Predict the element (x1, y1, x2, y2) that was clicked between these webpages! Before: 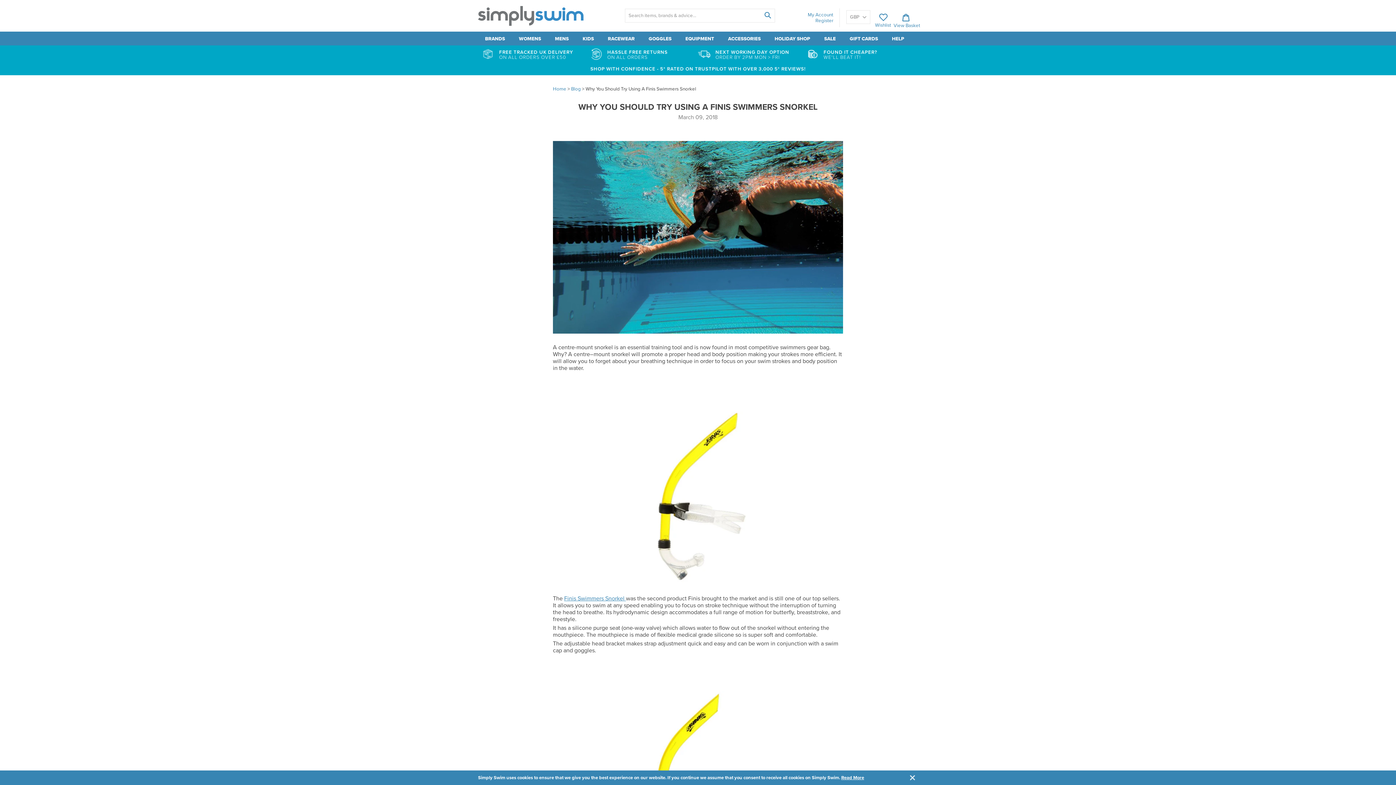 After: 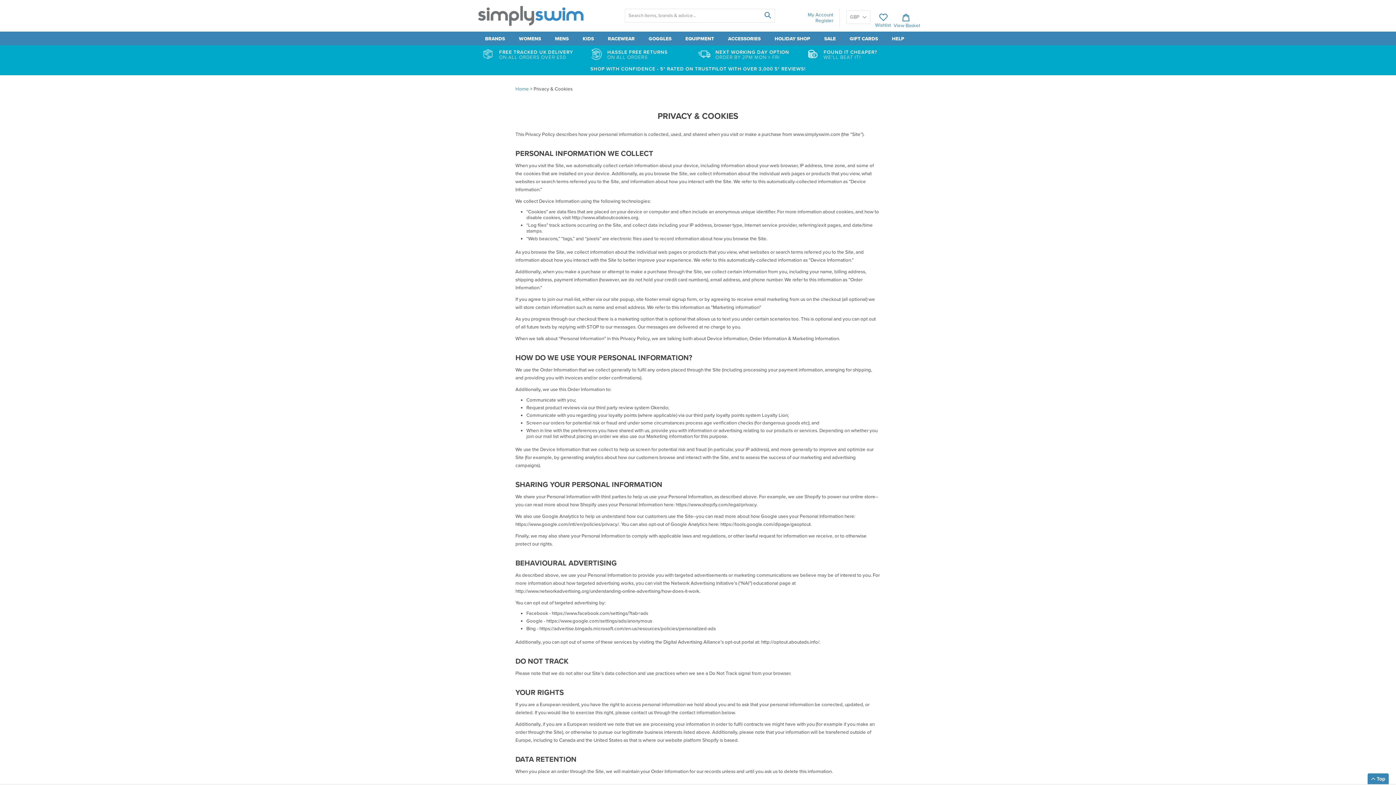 Action: label: Read More bbox: (841, 775, 864, 781)